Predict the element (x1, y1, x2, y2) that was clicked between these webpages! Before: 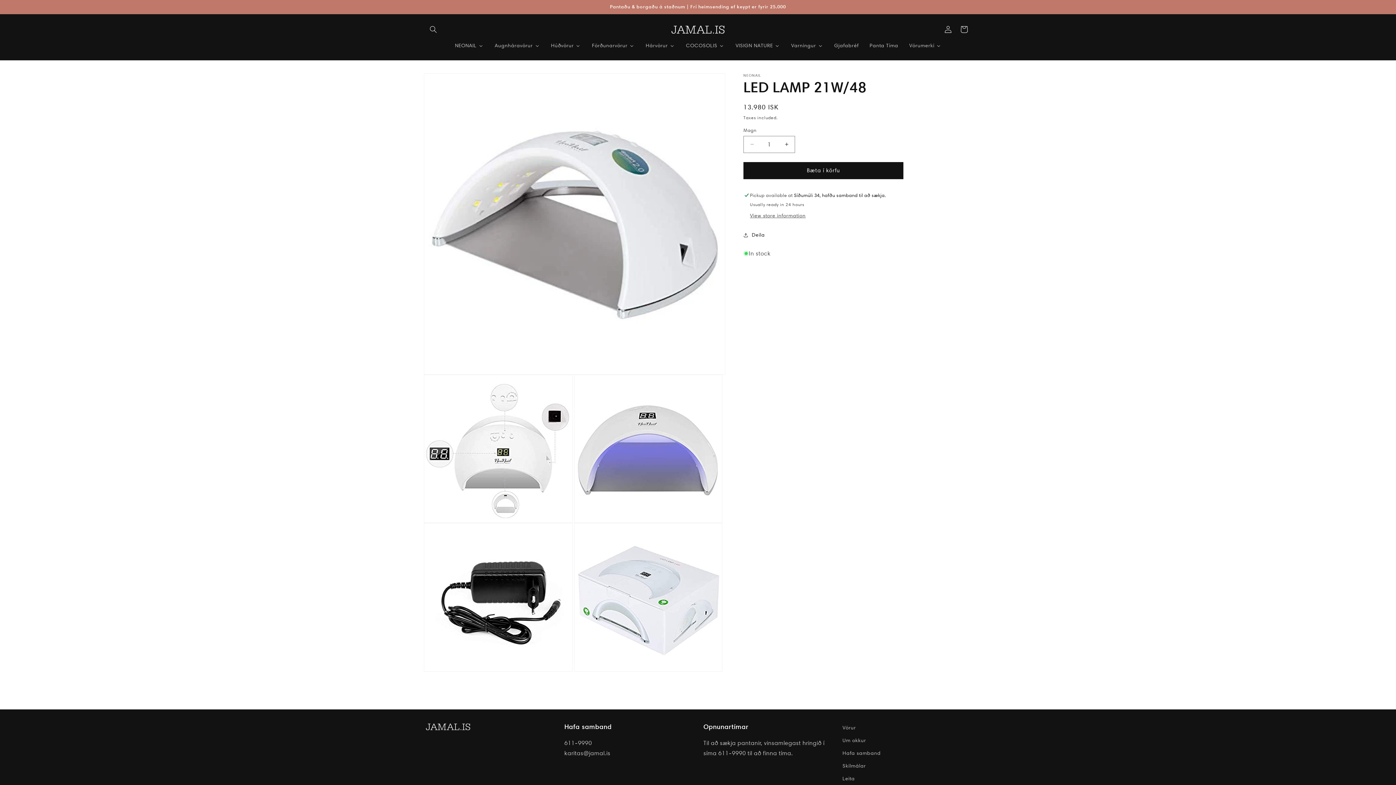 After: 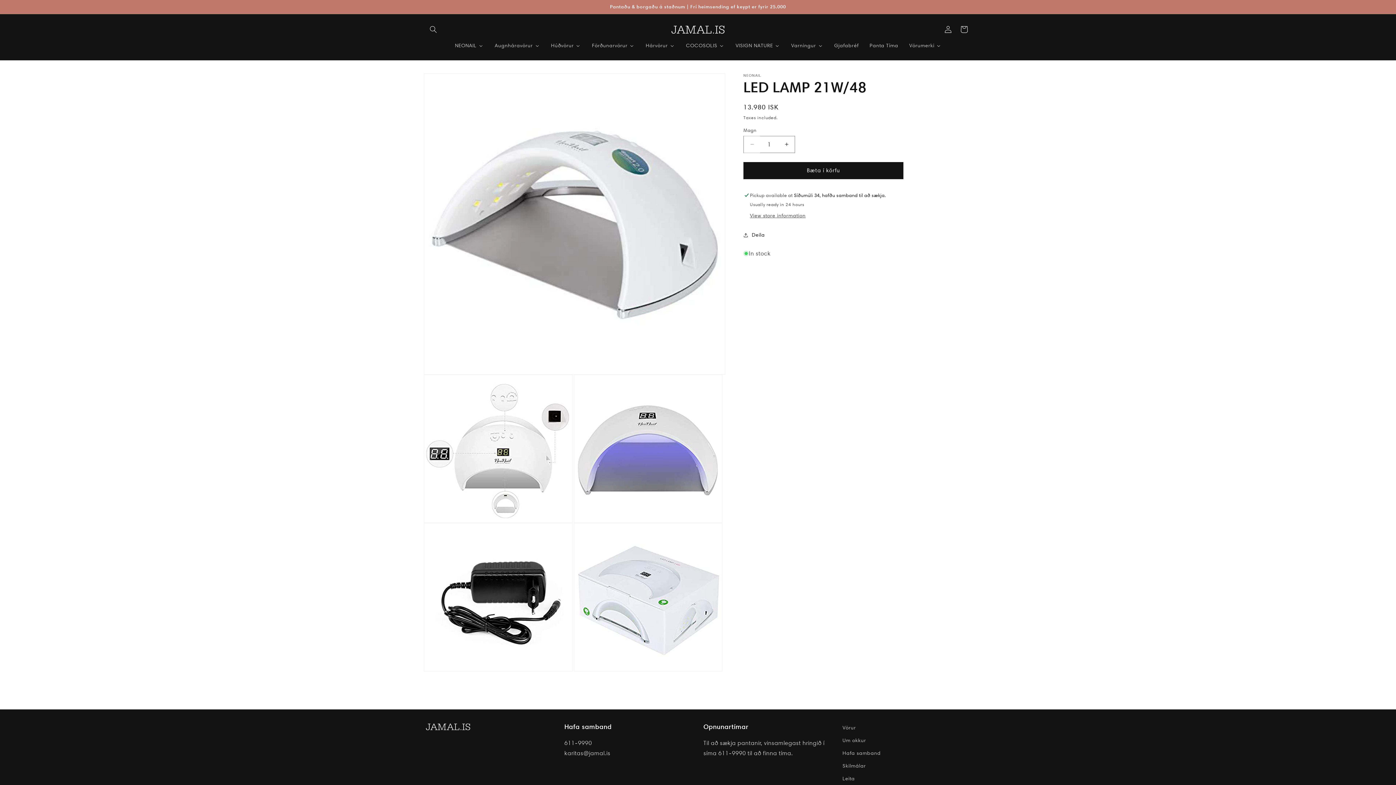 Action: bbox: (744, 135, 760, 152) label: Decrease quantity for LED LAMP 21W/48